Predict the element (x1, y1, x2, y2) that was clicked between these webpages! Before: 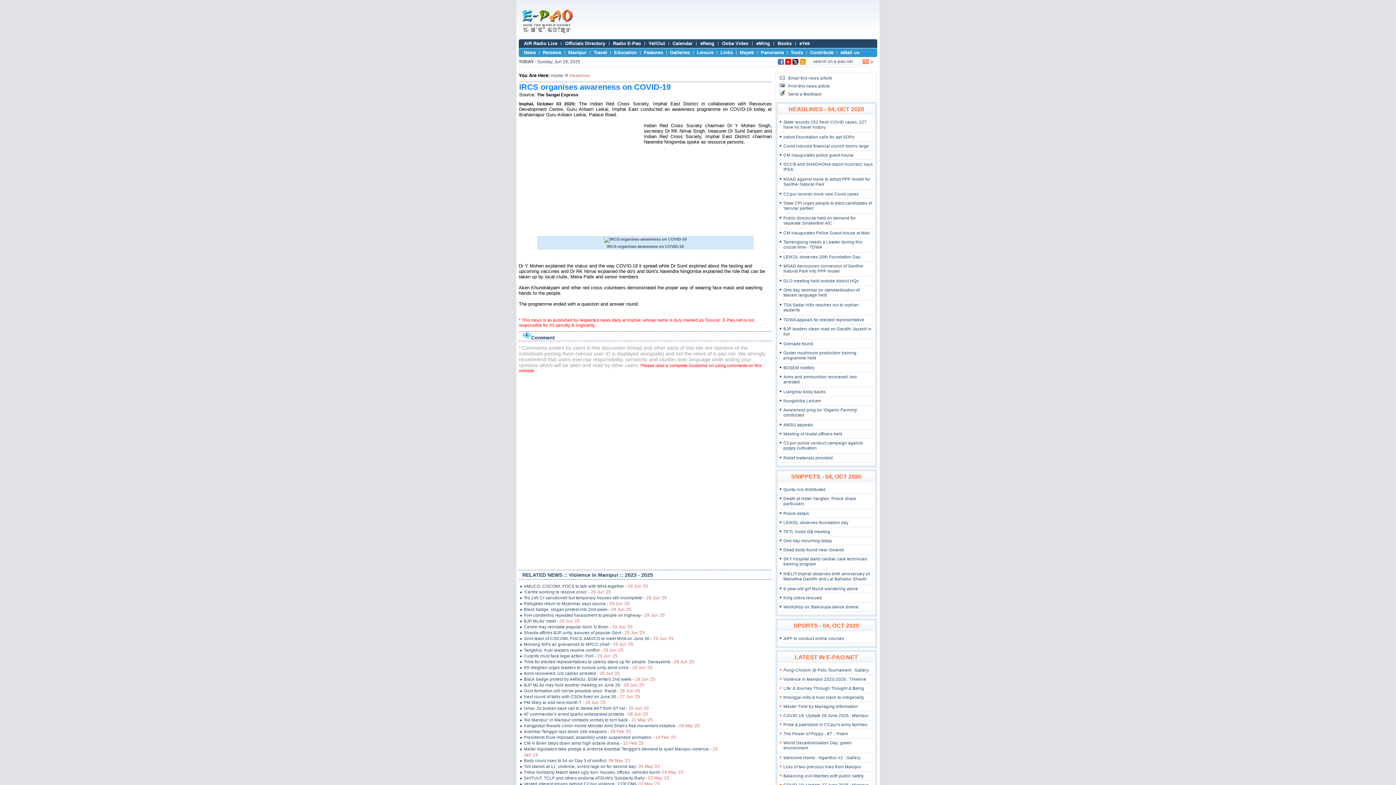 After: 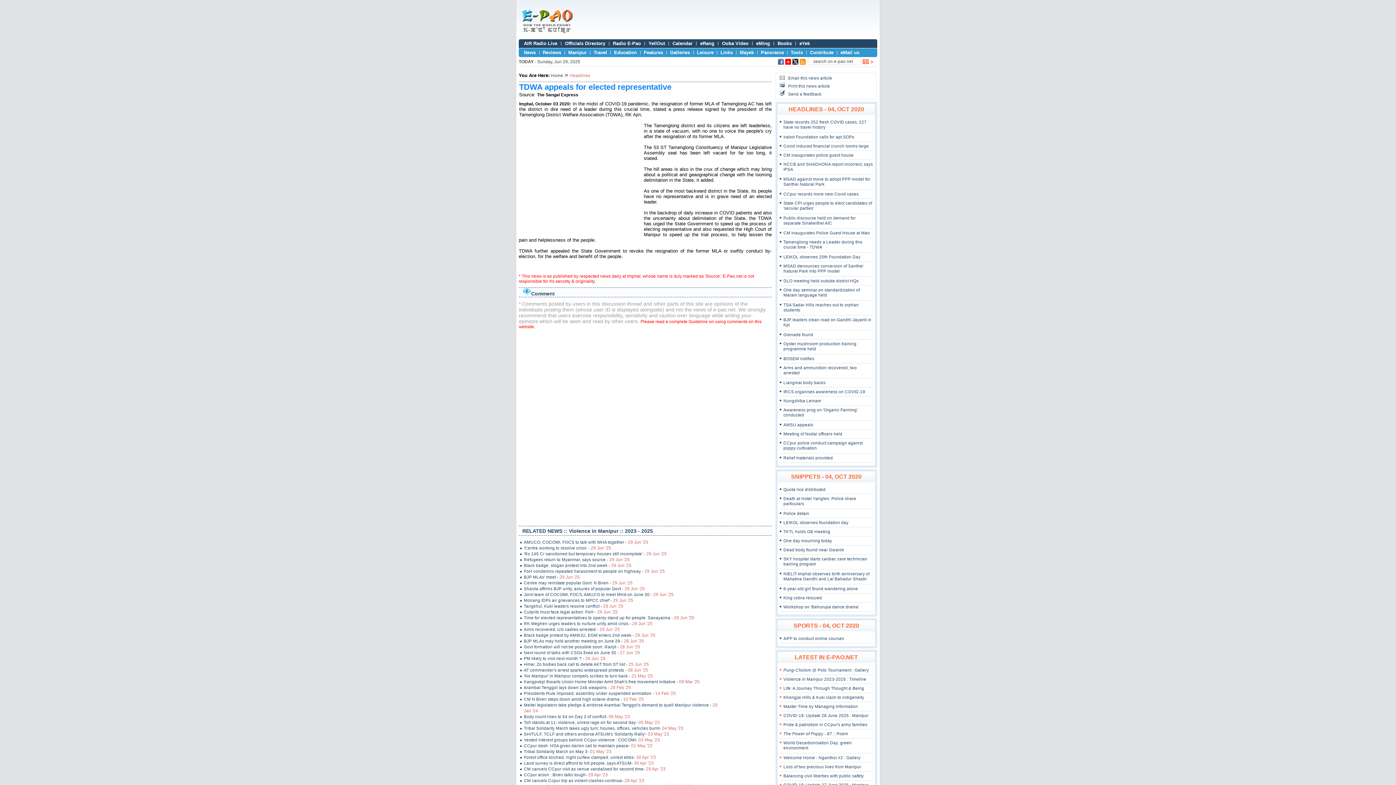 Action: bbox: (783, 317, 864, 322) label: TDWA appeals for elected representative